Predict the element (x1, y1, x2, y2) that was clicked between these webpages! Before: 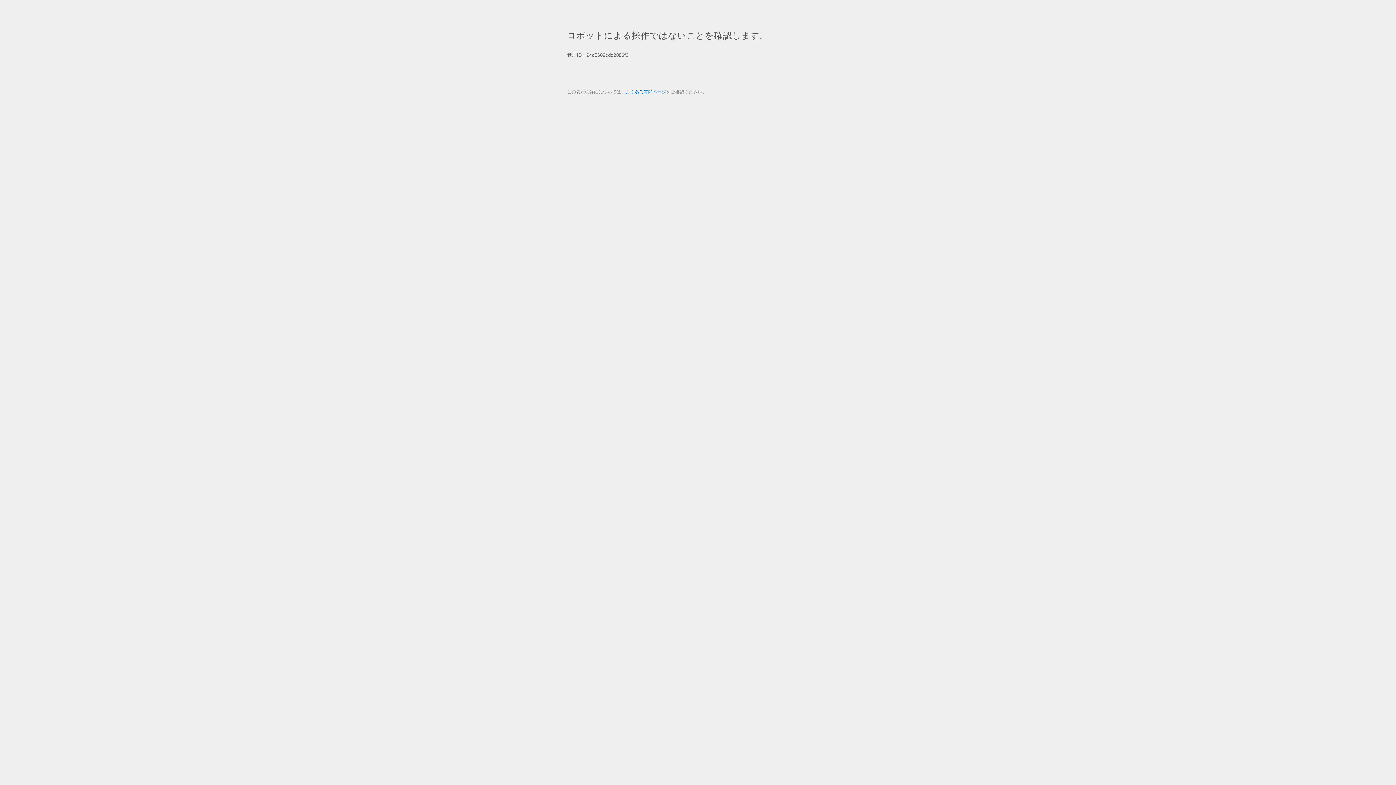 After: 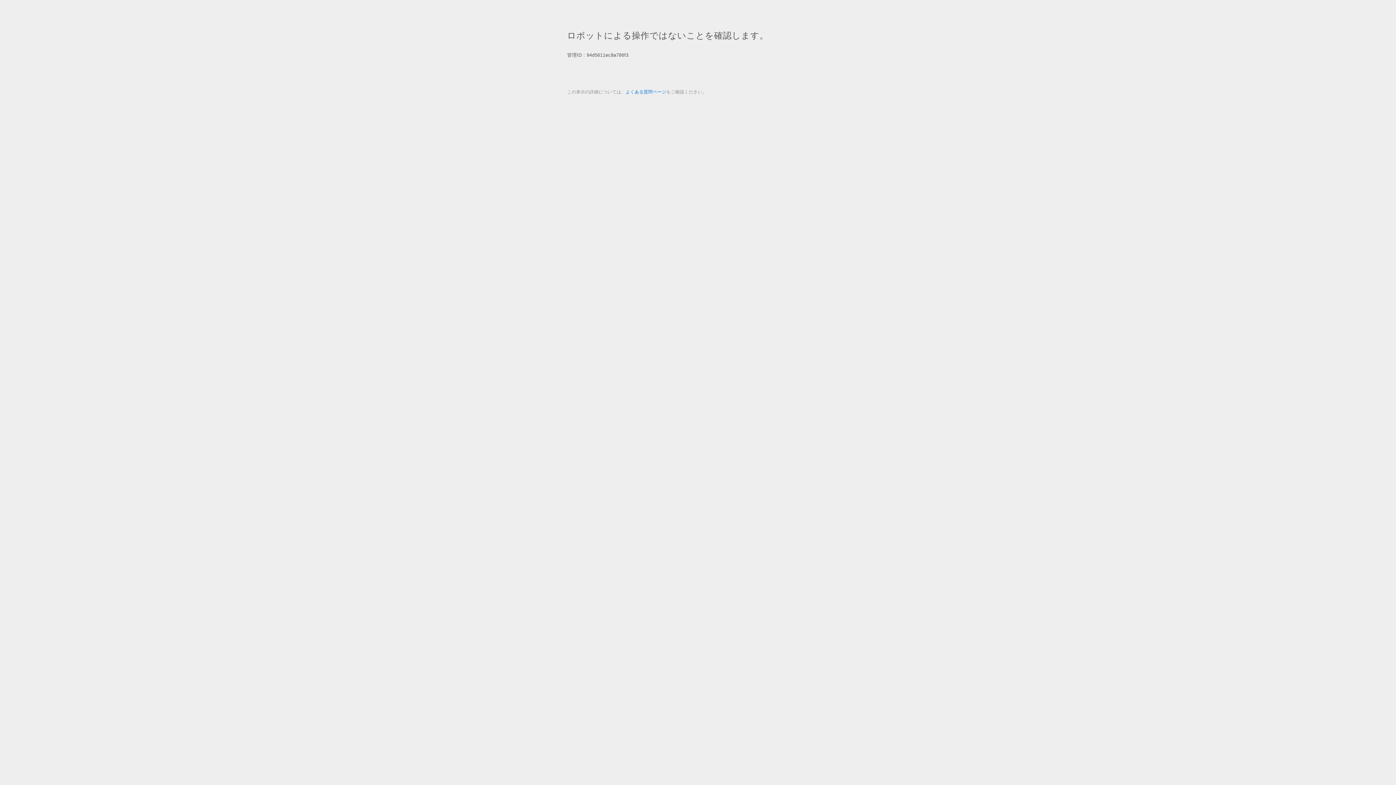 Action: label: よくある質問ページ bbox: (625, 89, 666, 94)